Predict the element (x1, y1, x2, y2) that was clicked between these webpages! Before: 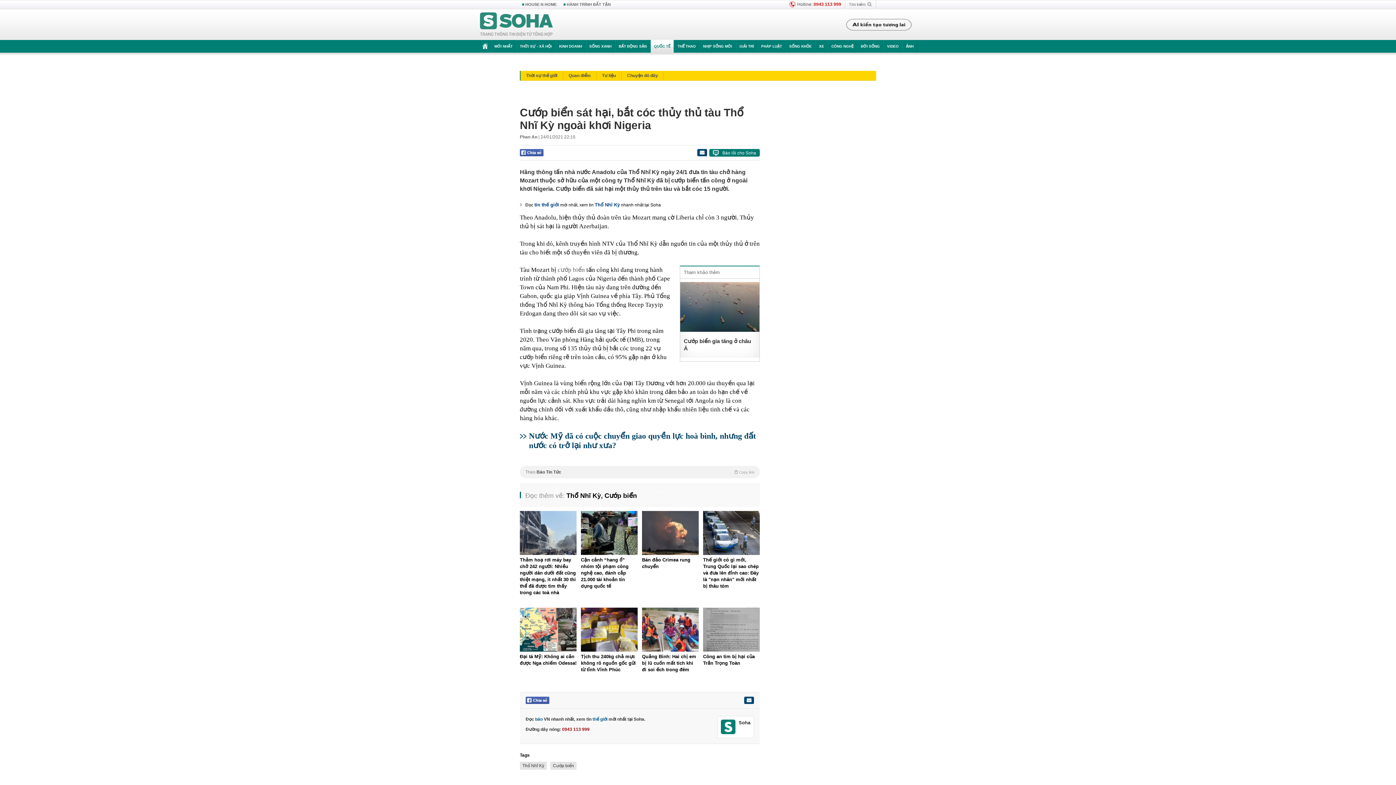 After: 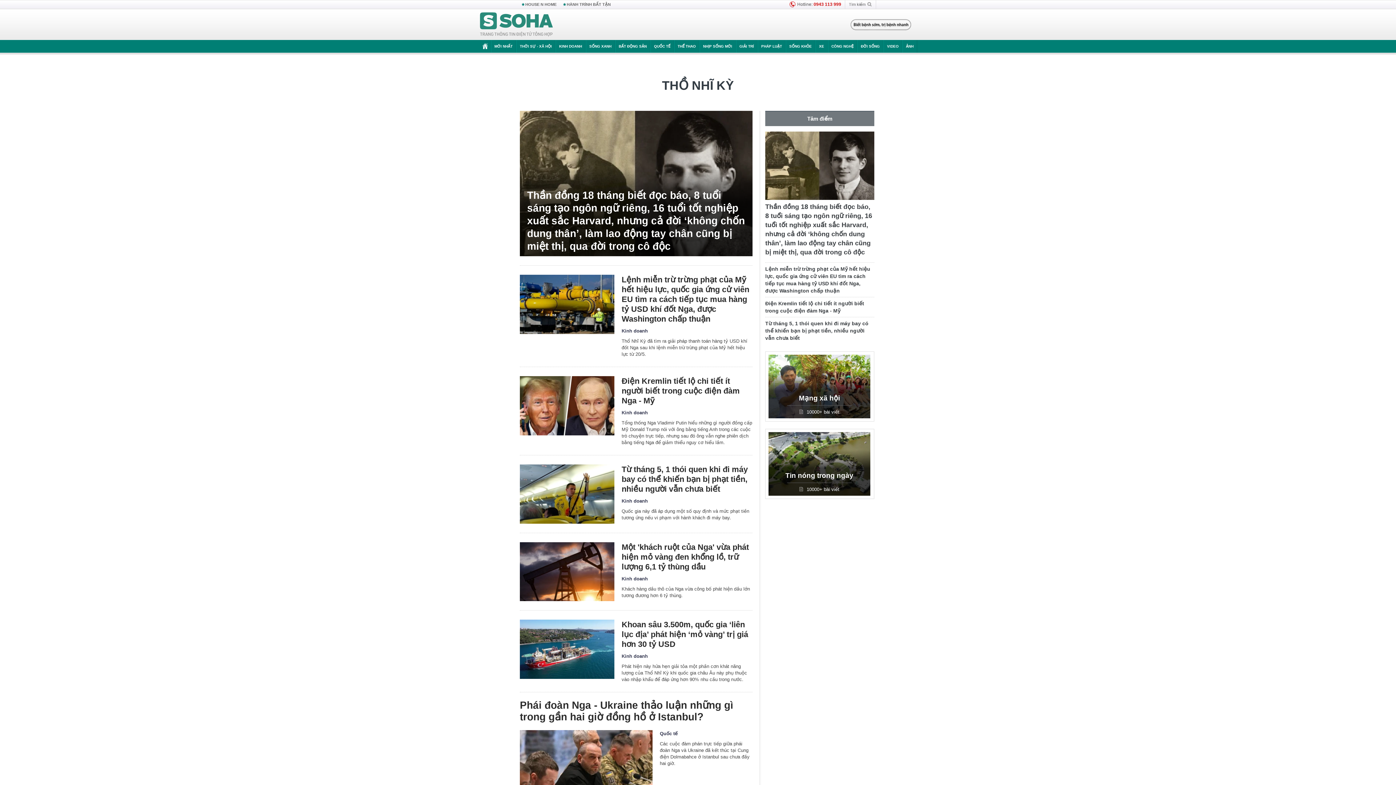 Action: bbox: (566, 492, 601, 499) label: Thổ Nhĩ Kỳ